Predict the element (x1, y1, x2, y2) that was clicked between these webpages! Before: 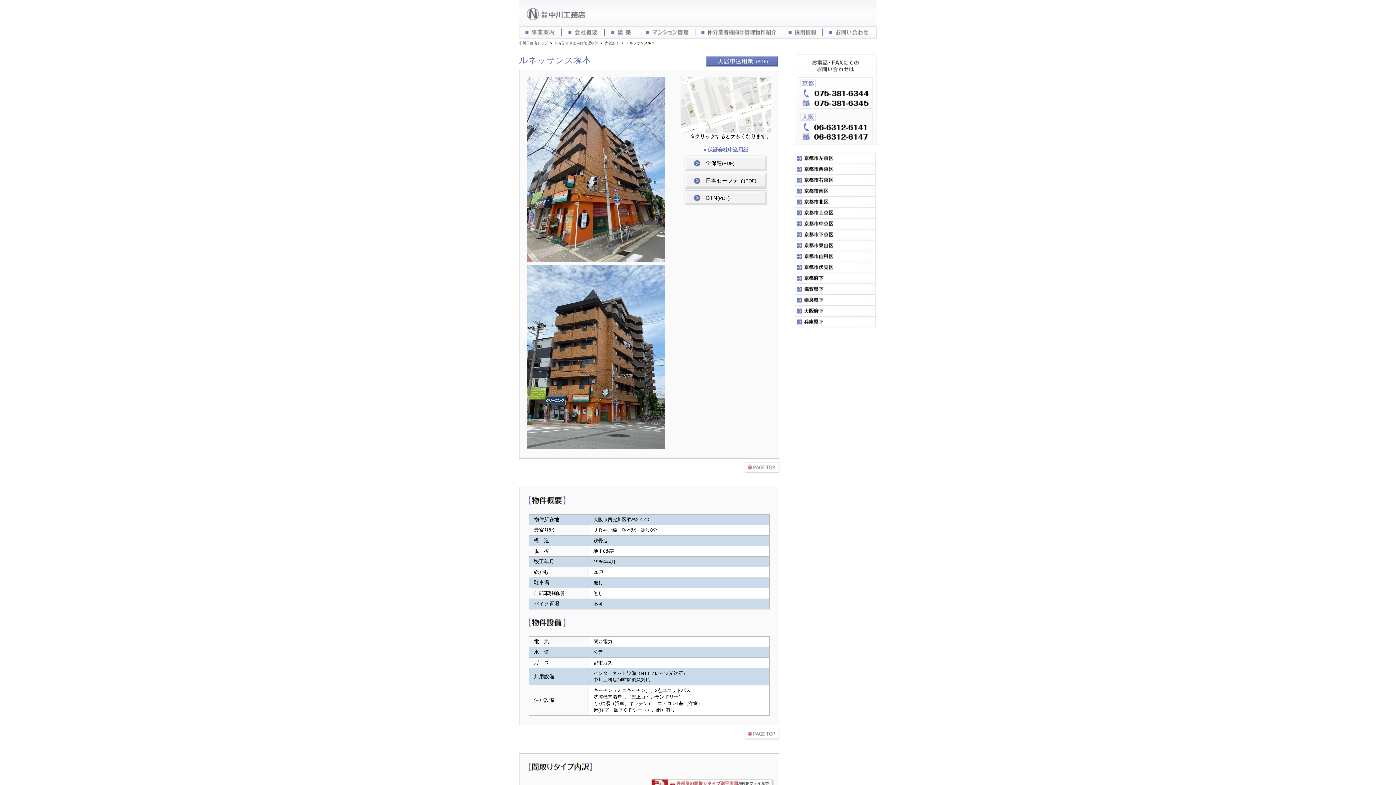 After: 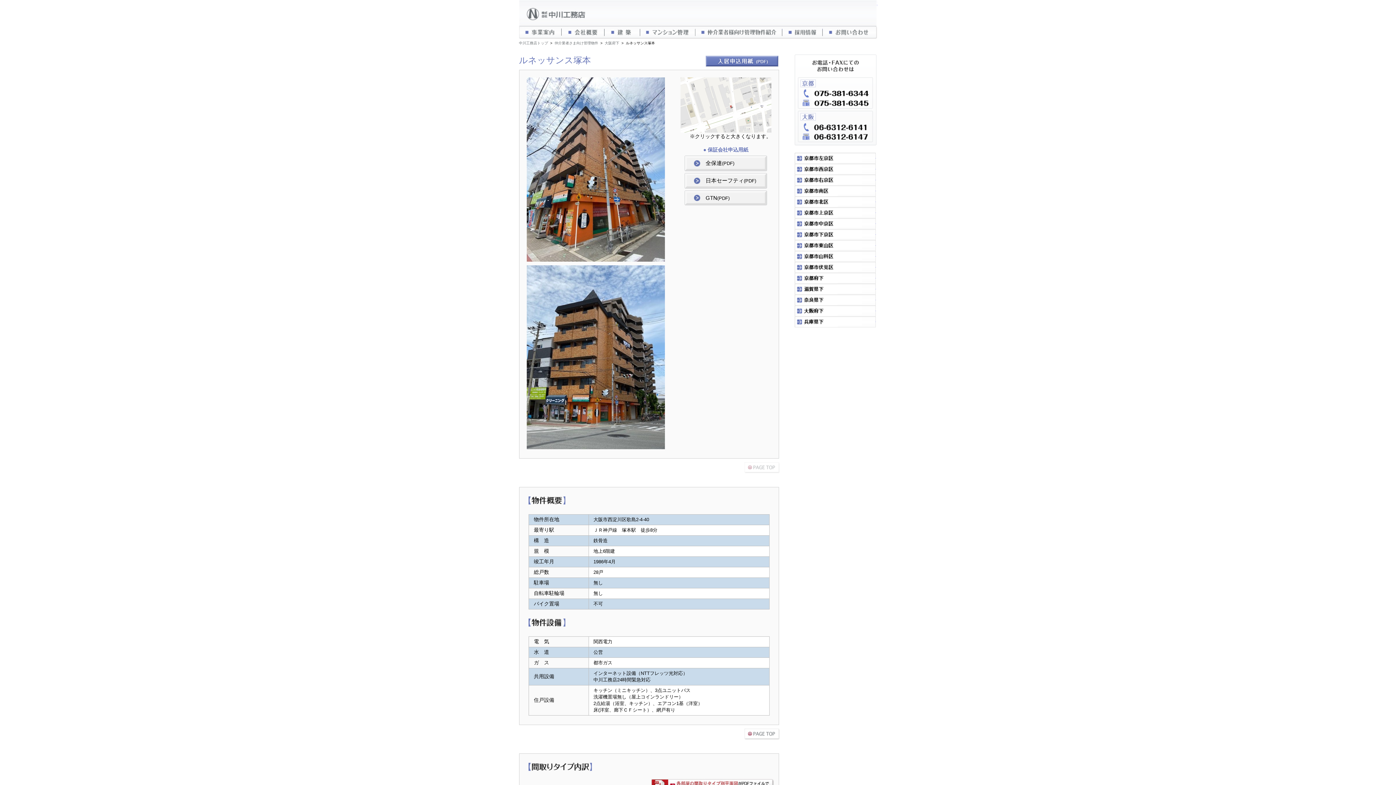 Action: bbox: (519, 462, 779, 476) label: pagetop